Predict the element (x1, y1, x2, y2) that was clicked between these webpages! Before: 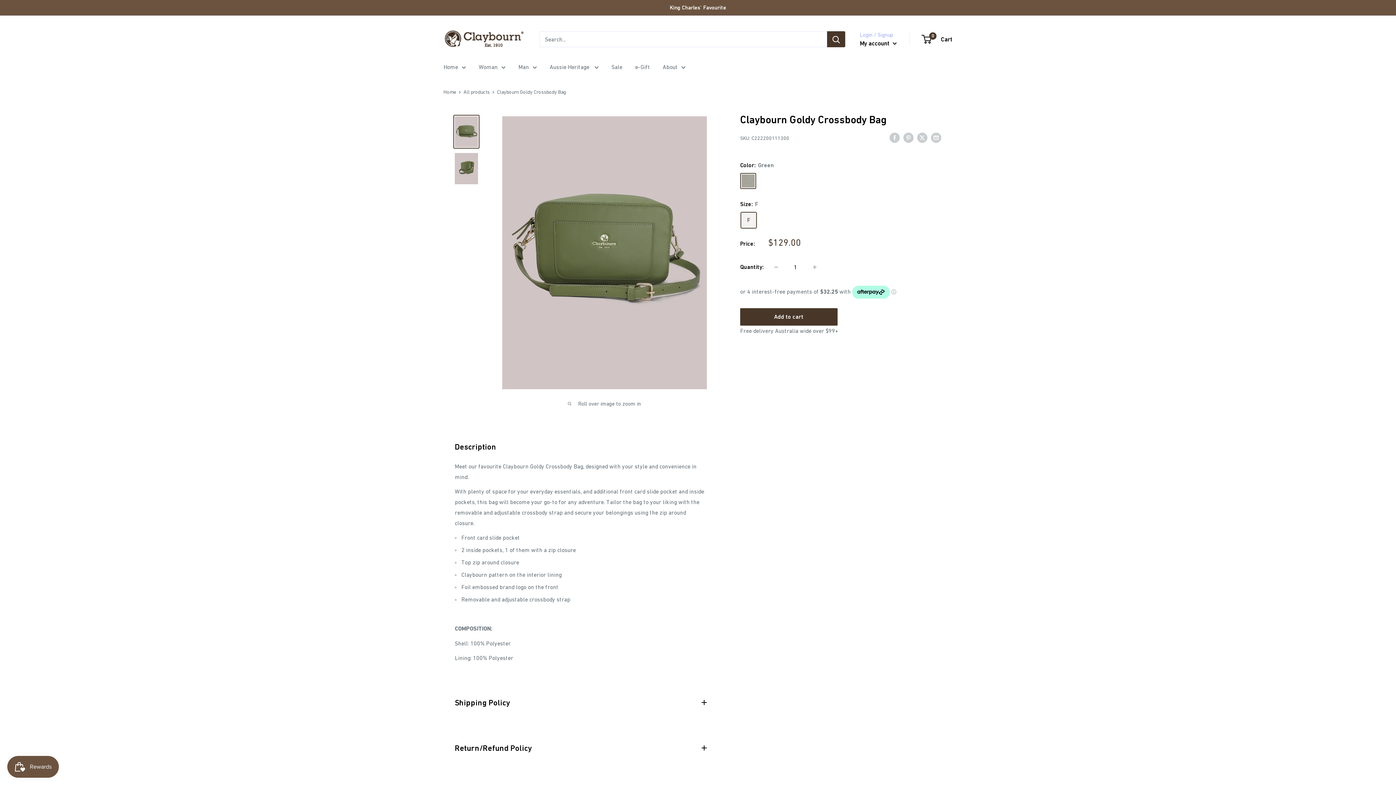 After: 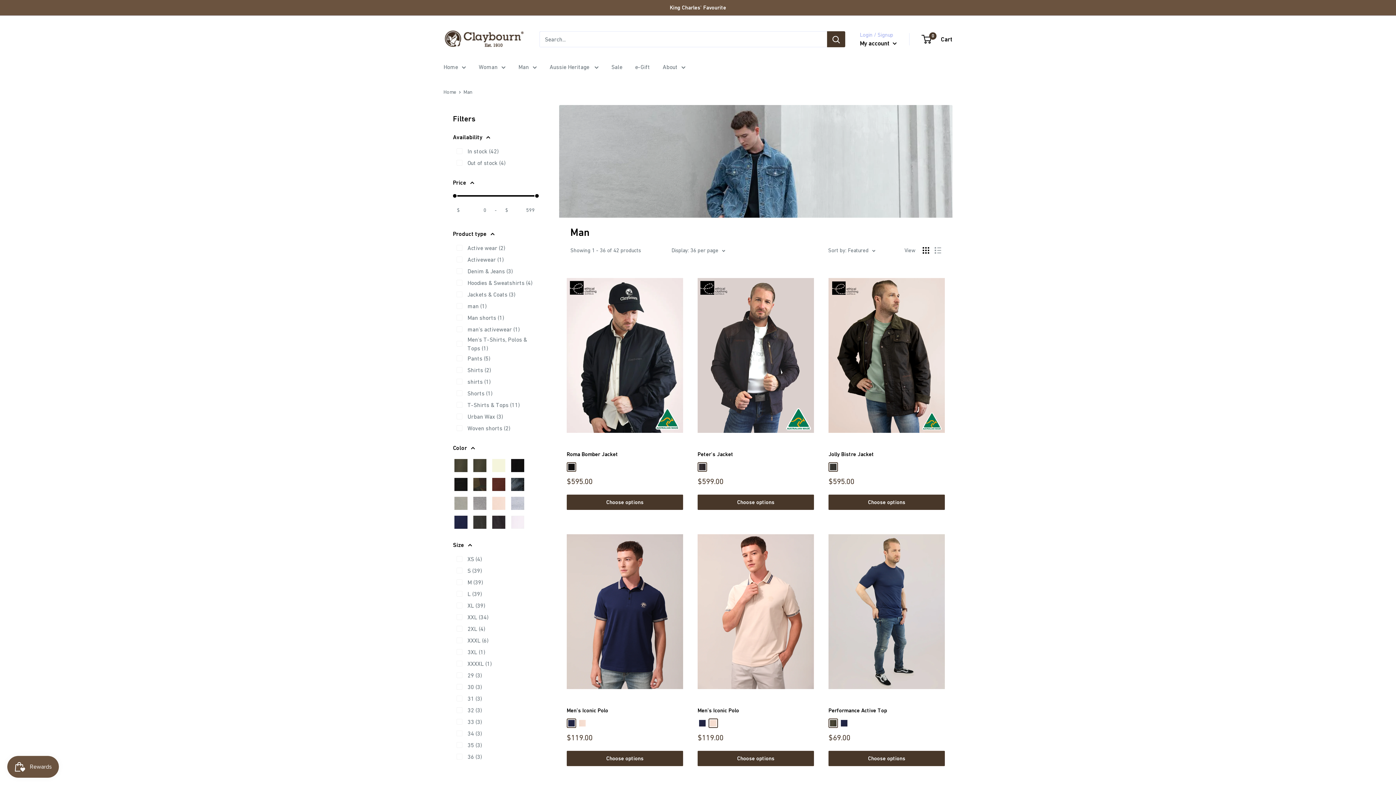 Action: bbox: (518, 61, 537, 72) label: Man